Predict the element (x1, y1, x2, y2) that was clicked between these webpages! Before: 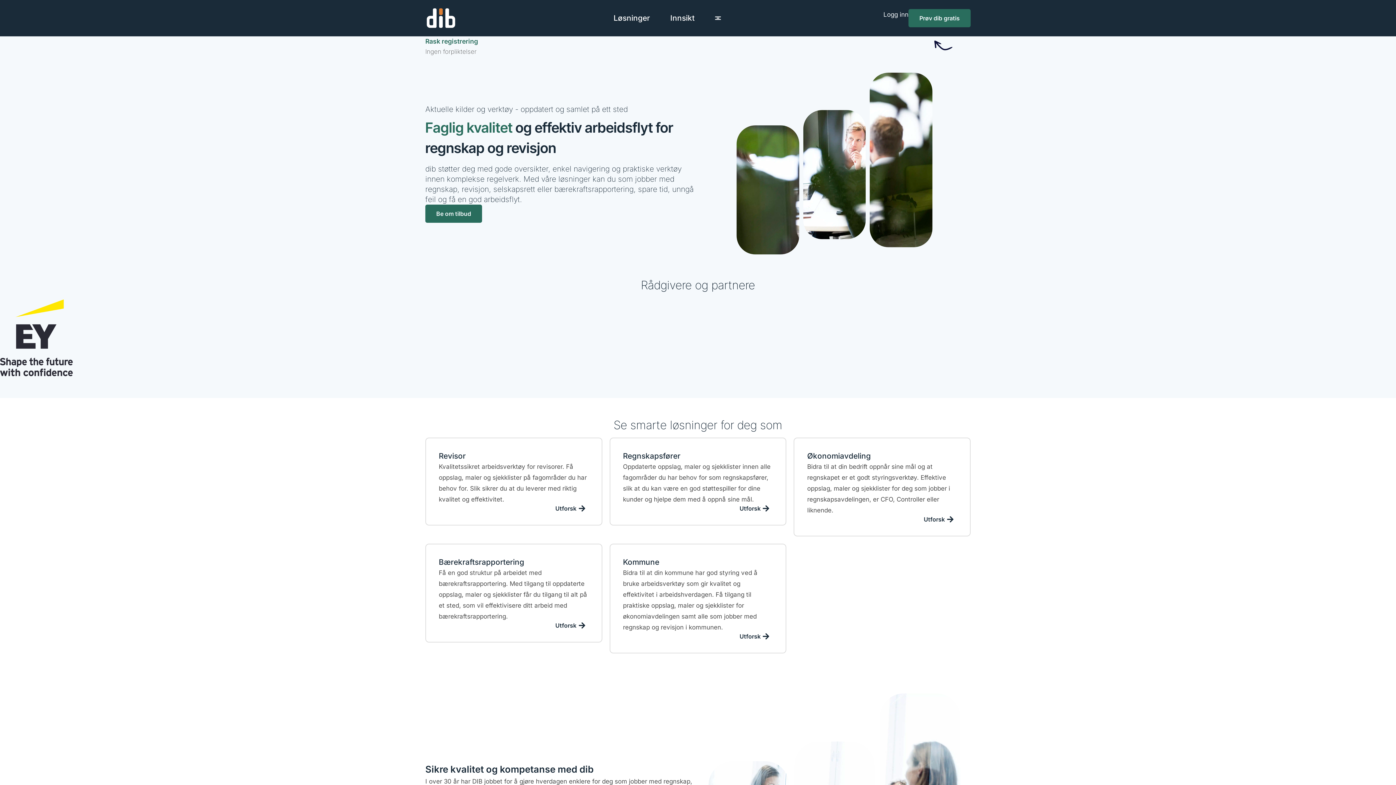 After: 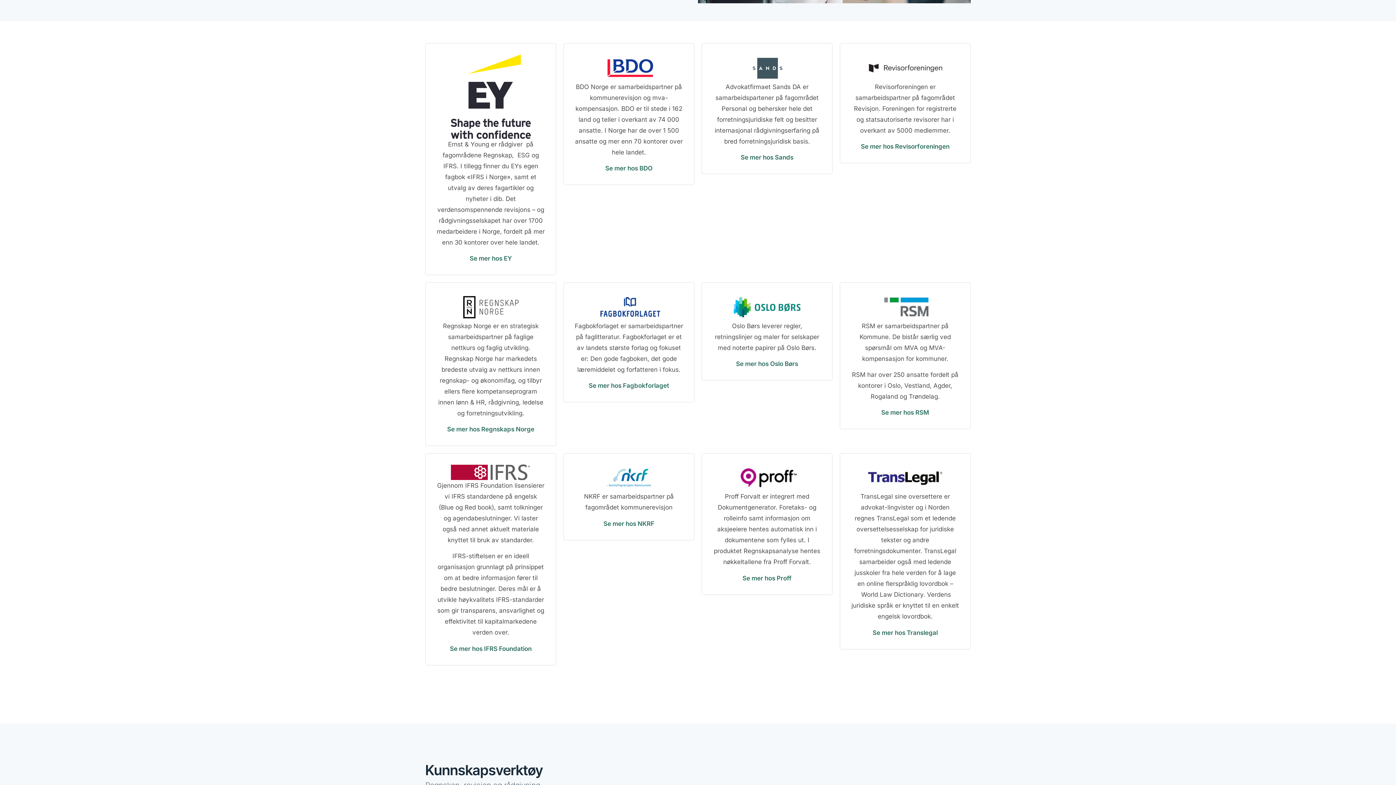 Action: bbox: (0, 299, 72, 376)